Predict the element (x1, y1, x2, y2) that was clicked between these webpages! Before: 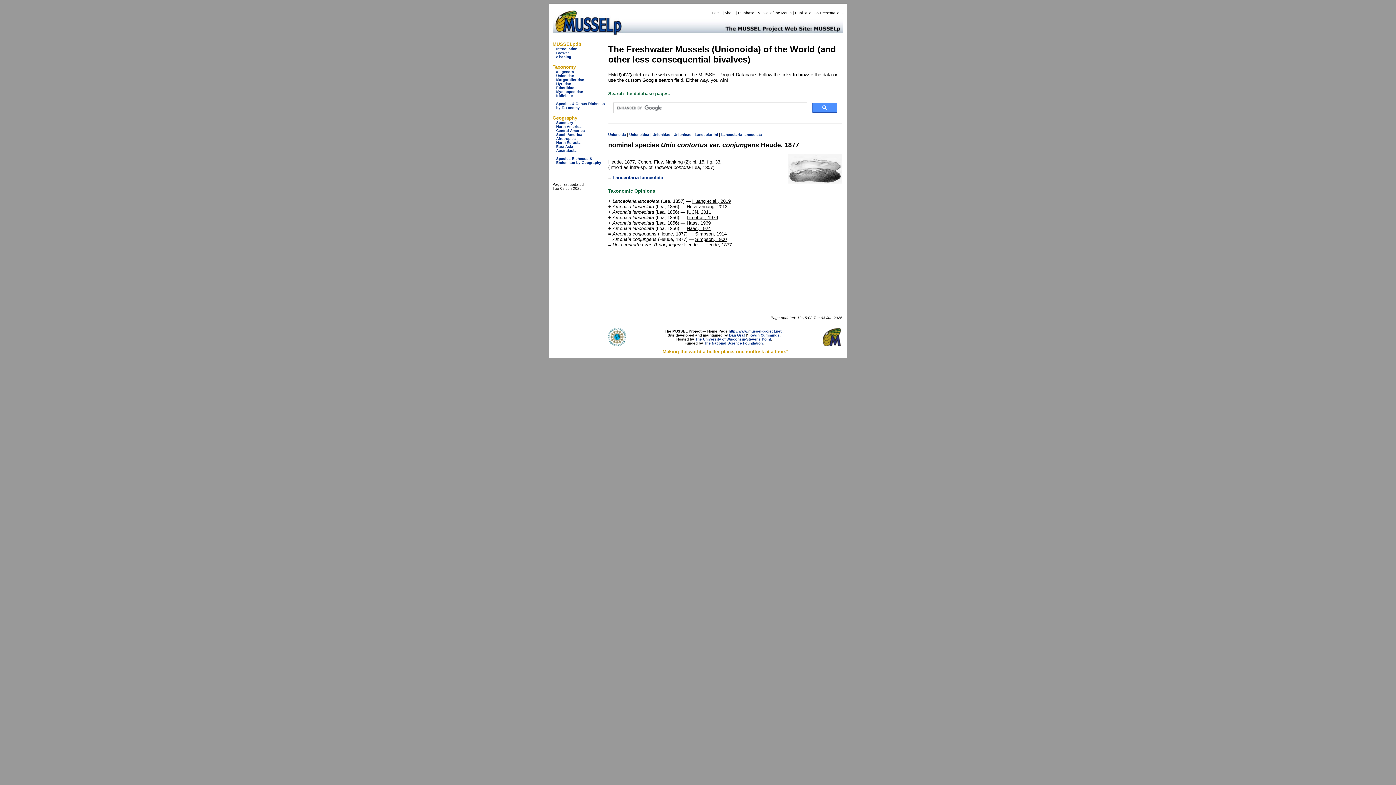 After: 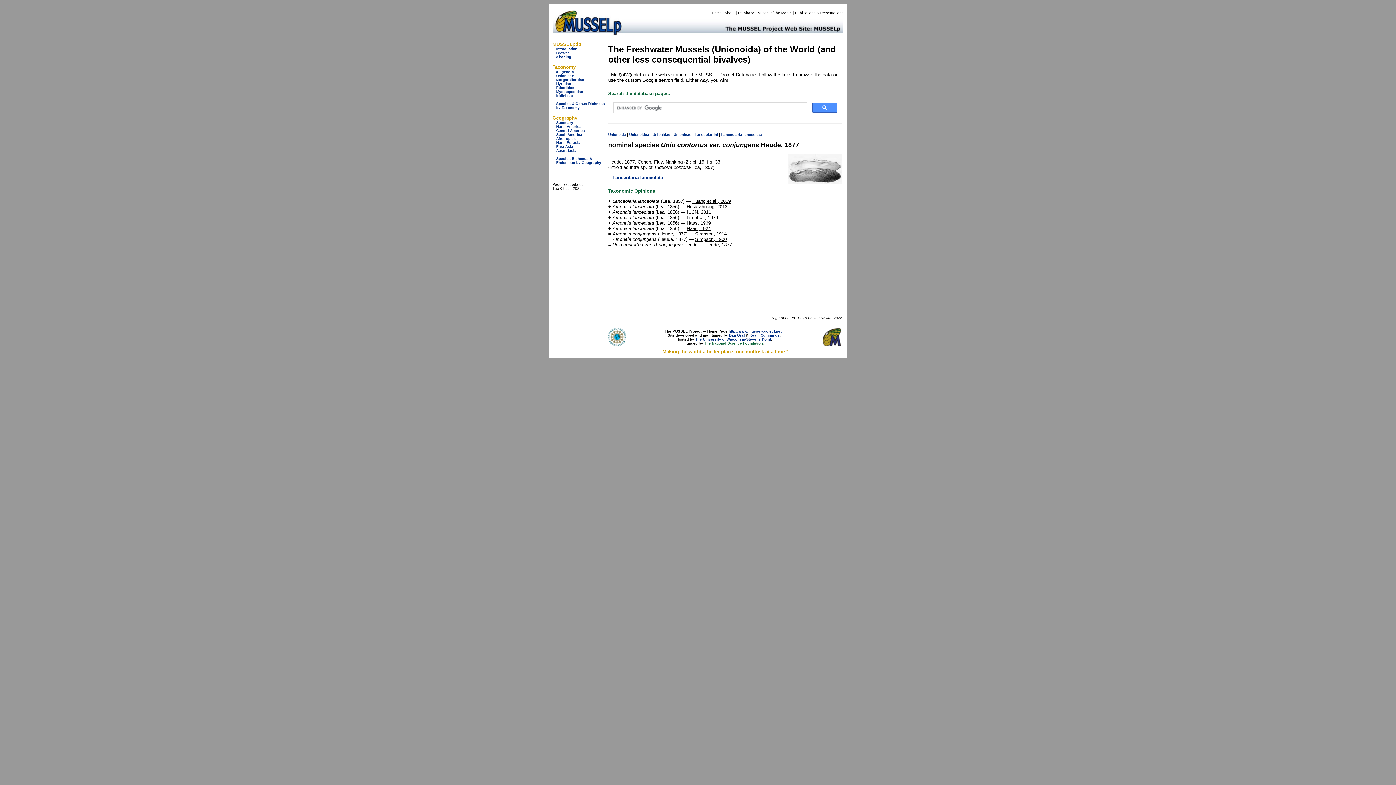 Action: label: The National Science Foundation bbox: (704, 341, 762, 345)